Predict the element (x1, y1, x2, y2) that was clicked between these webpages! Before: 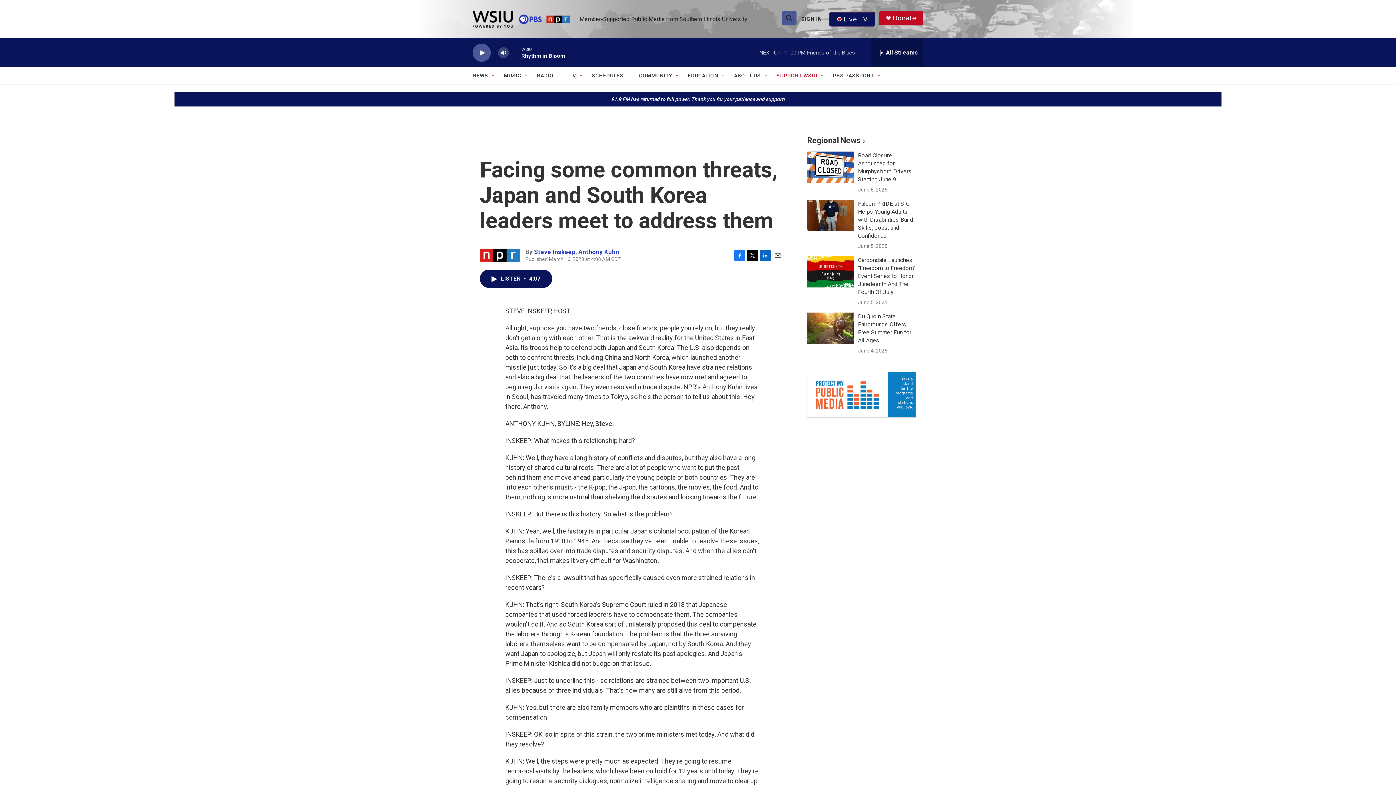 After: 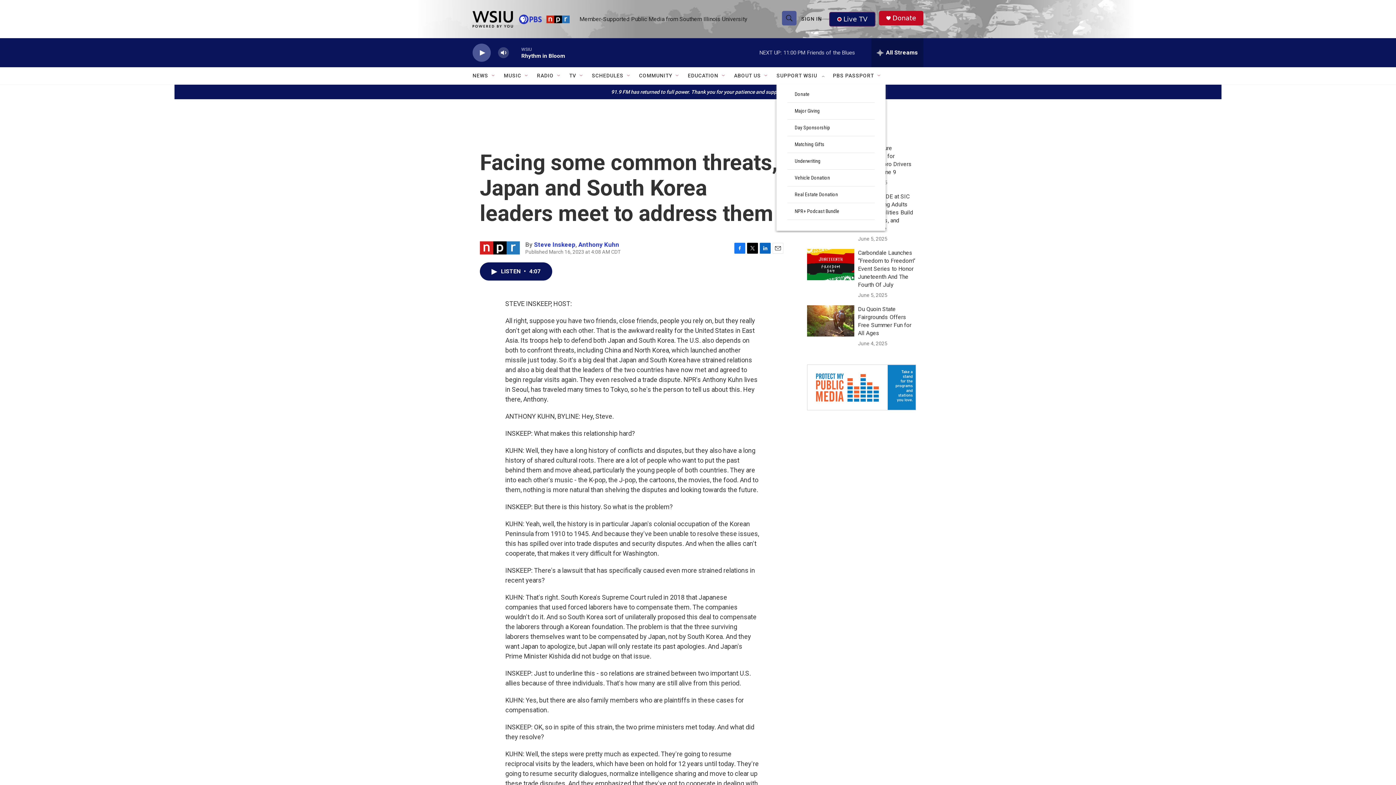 Action: bbox: (787, 67, 830, 84) label: SUPPORT WSIU